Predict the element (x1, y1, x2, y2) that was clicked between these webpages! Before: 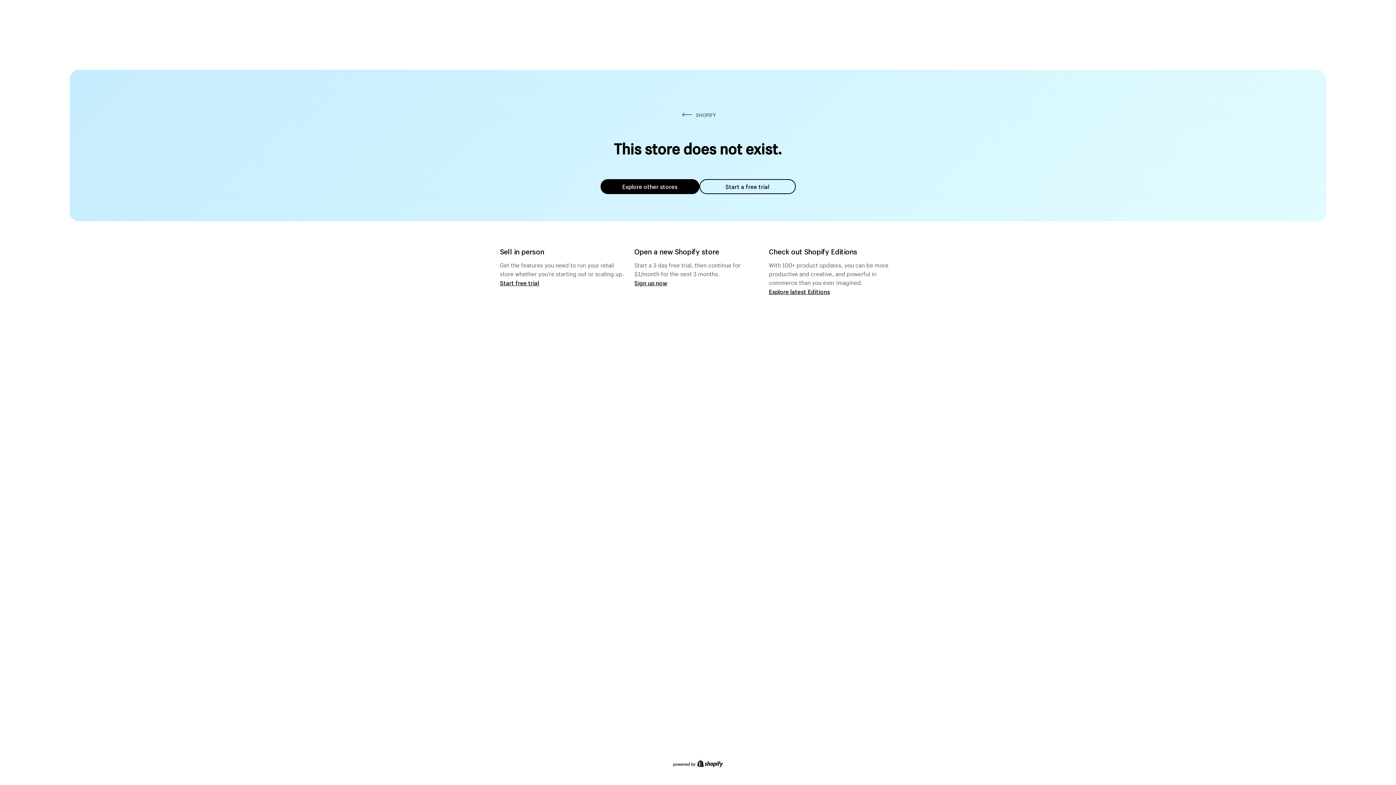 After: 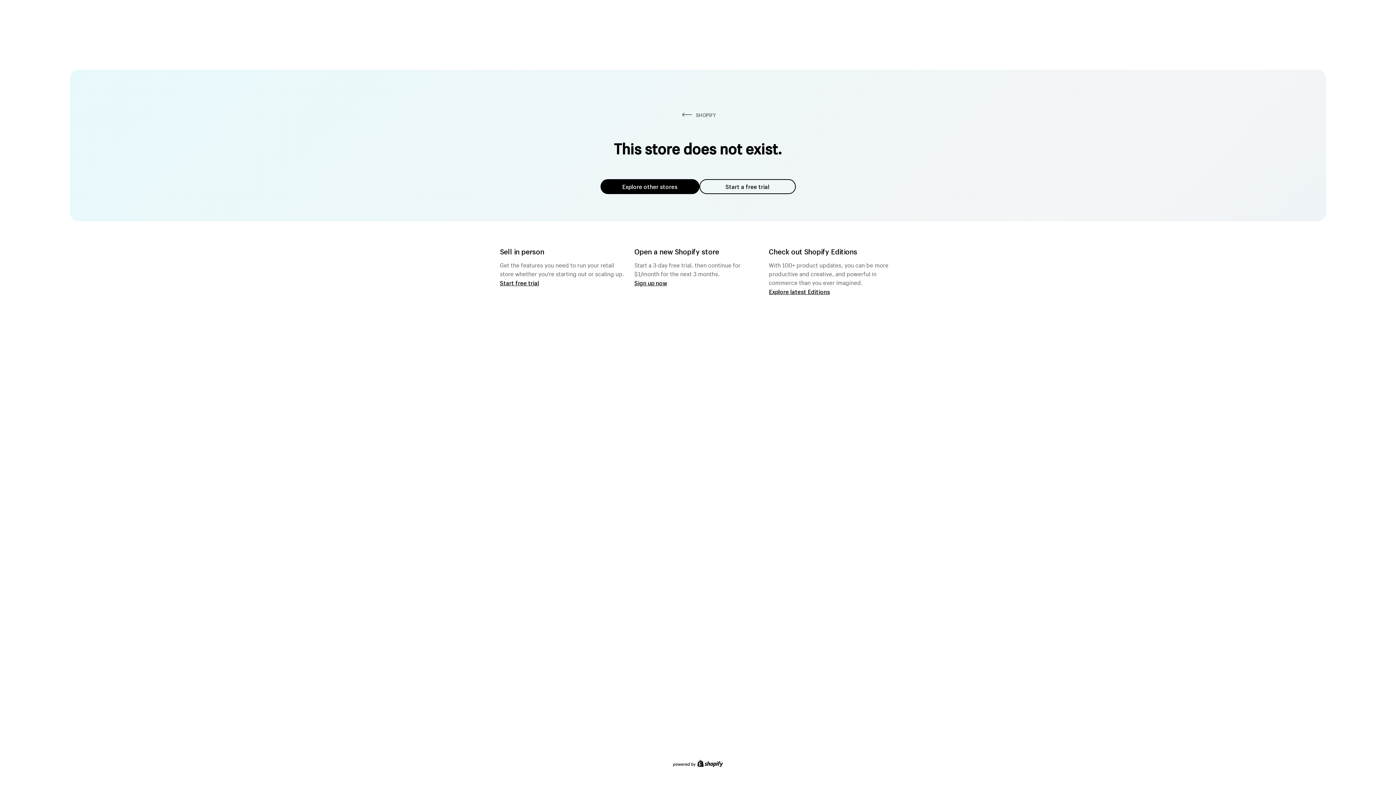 Action: label: Start a free trial bbox: (699, 179, 795, 194)